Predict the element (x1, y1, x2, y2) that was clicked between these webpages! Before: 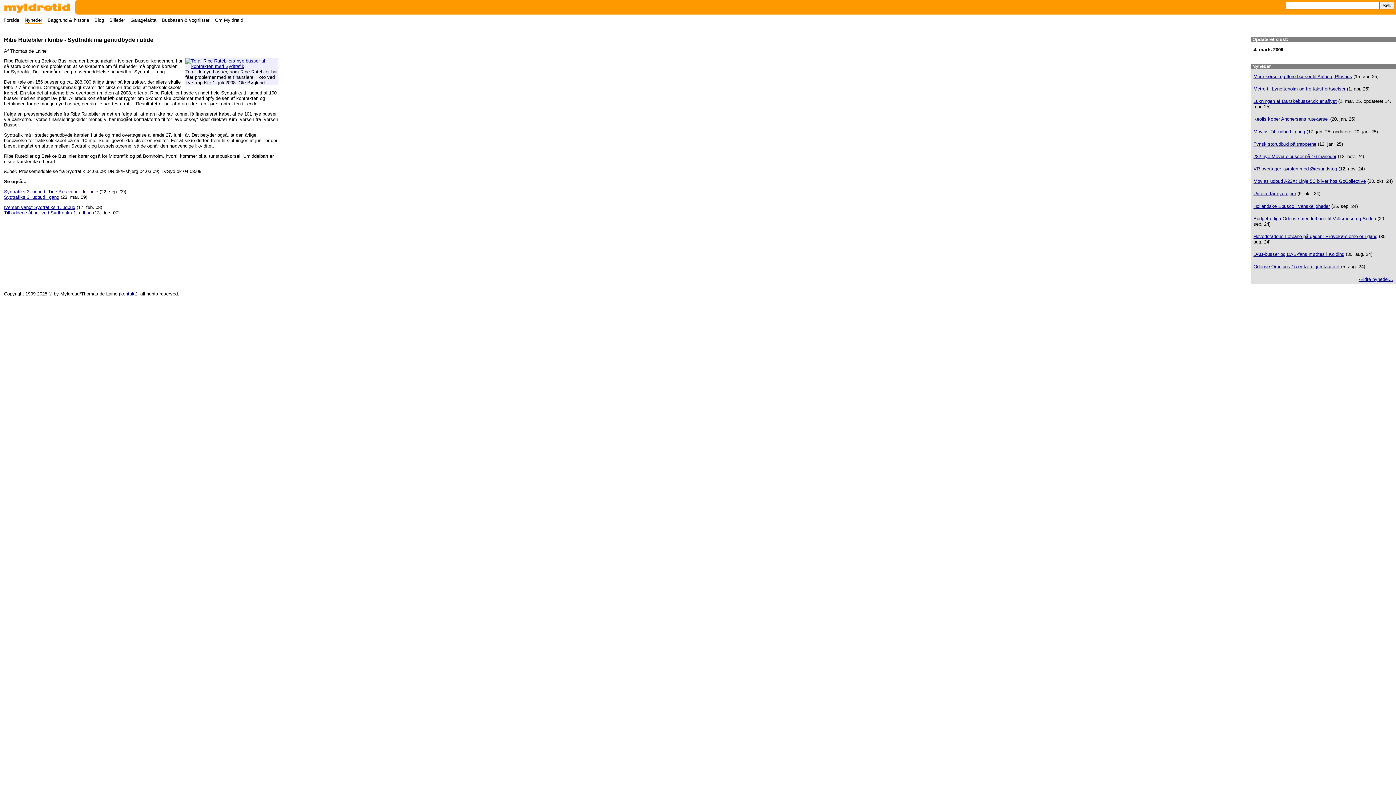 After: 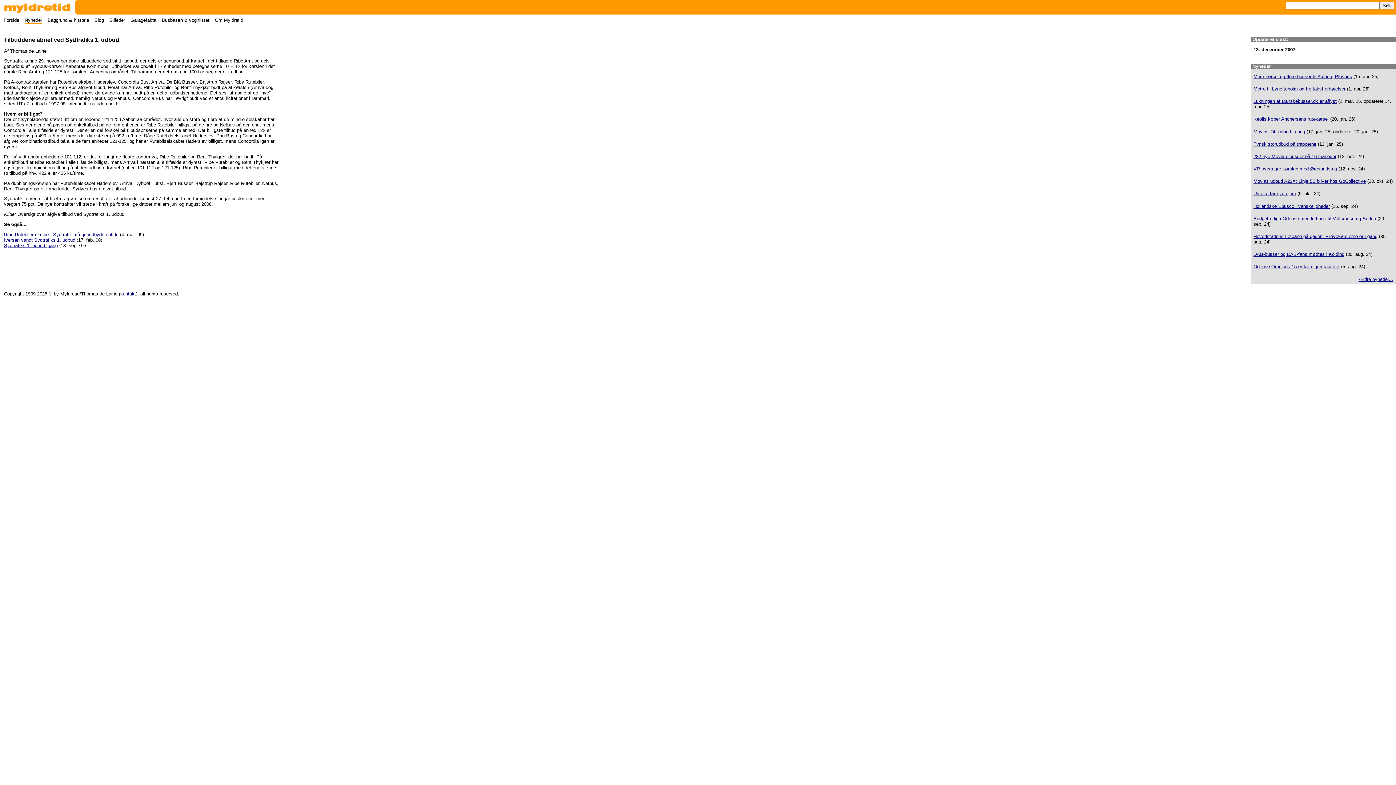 Action: bbox: (4, 210, 91, 215) label: Tilbuddene åbnet ved Sydtrafiks 1. udbud